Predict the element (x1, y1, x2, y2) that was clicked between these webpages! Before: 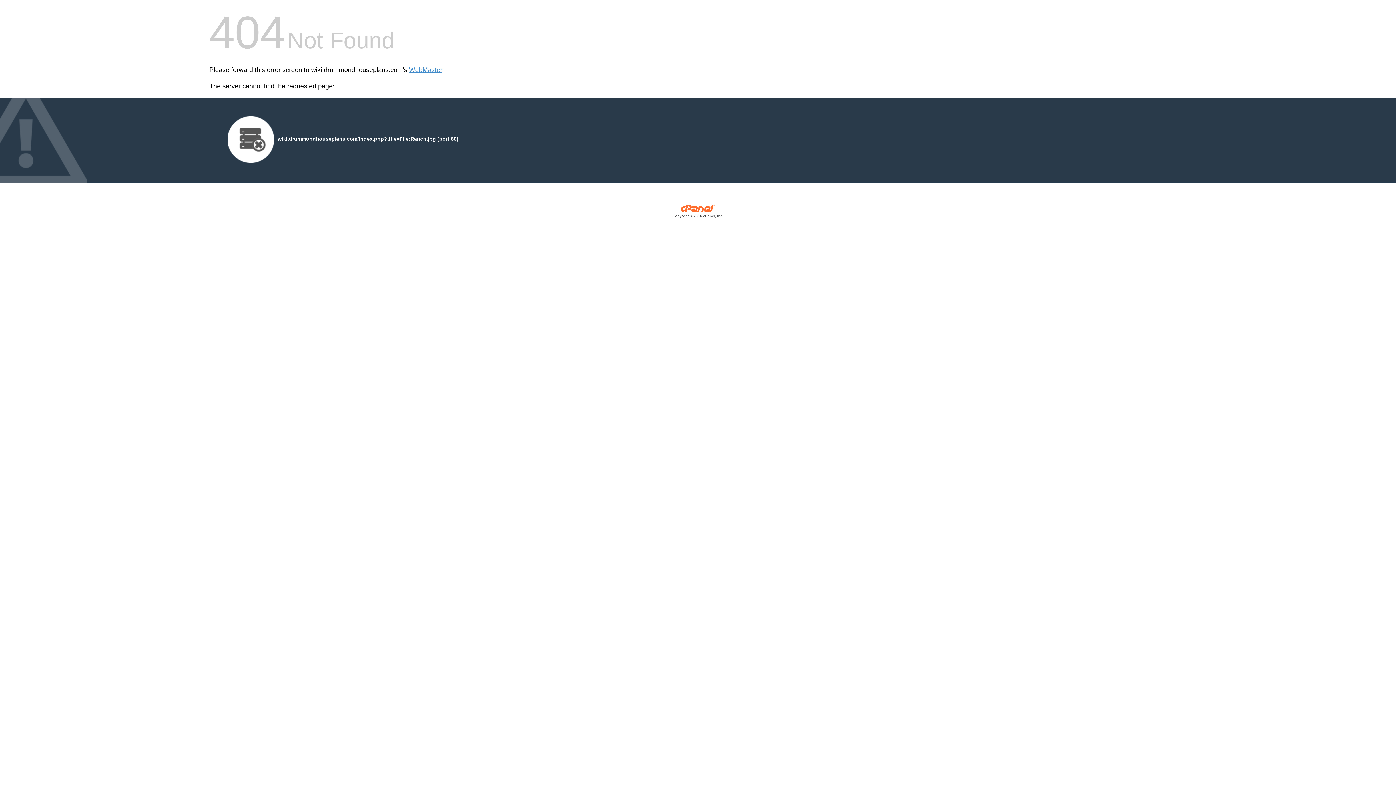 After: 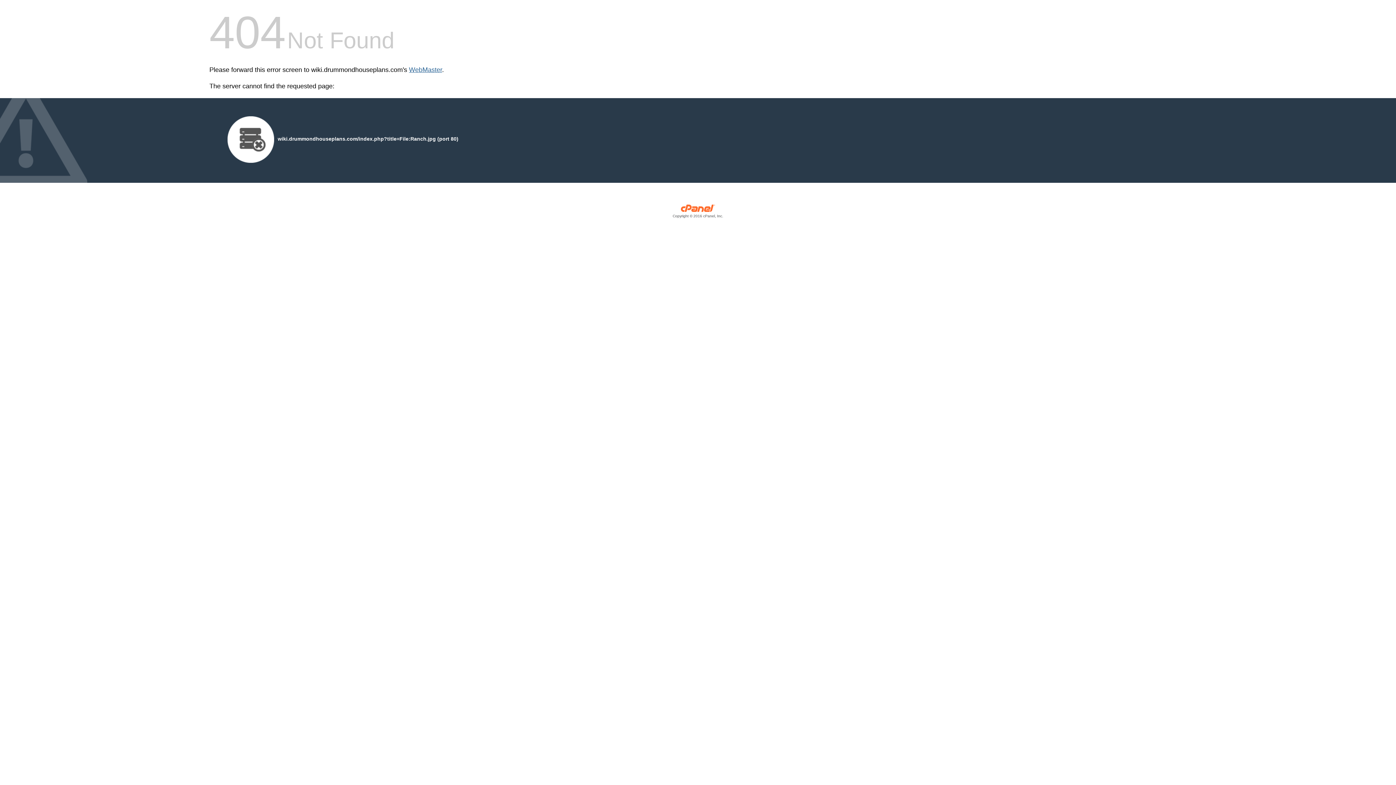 Action: bbox: (409, 66, 442, 73) label: WebMaster